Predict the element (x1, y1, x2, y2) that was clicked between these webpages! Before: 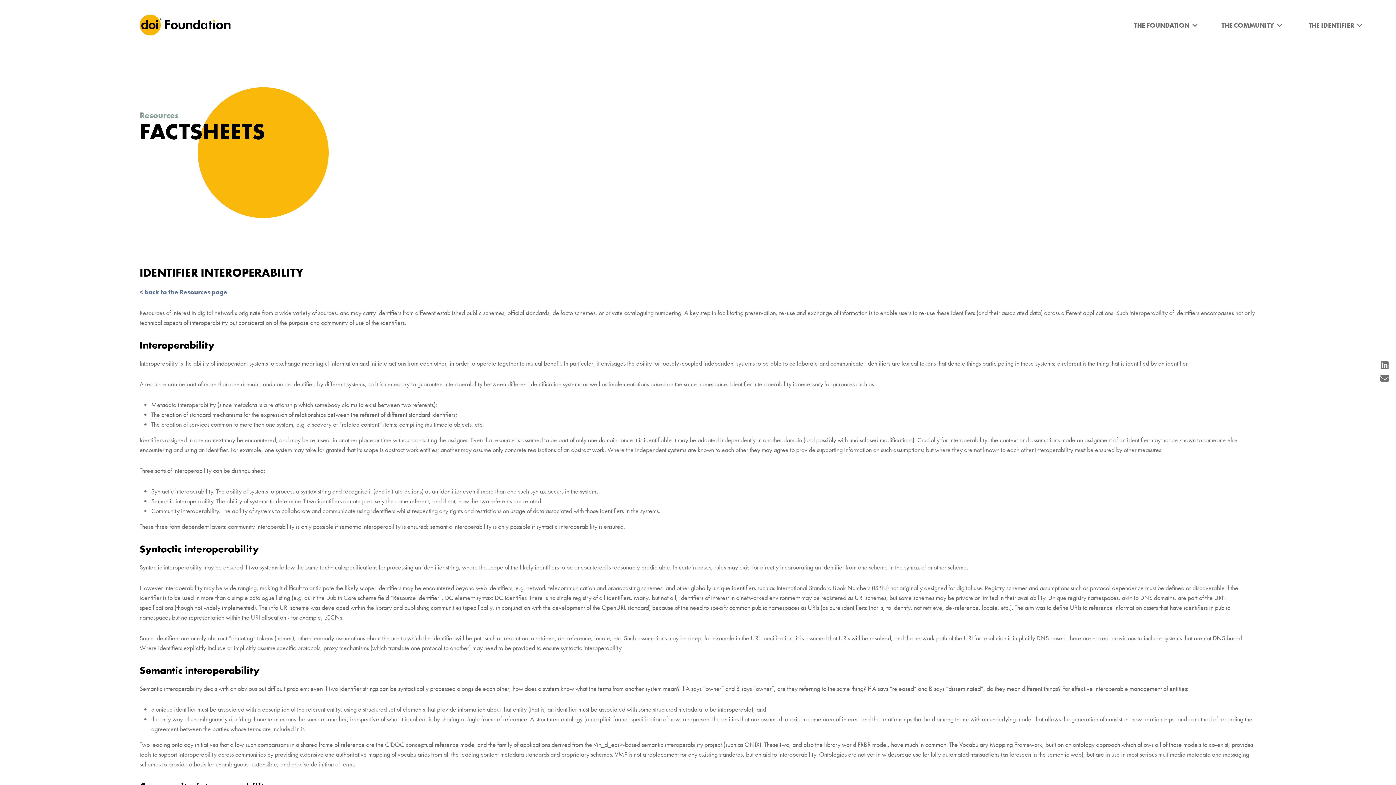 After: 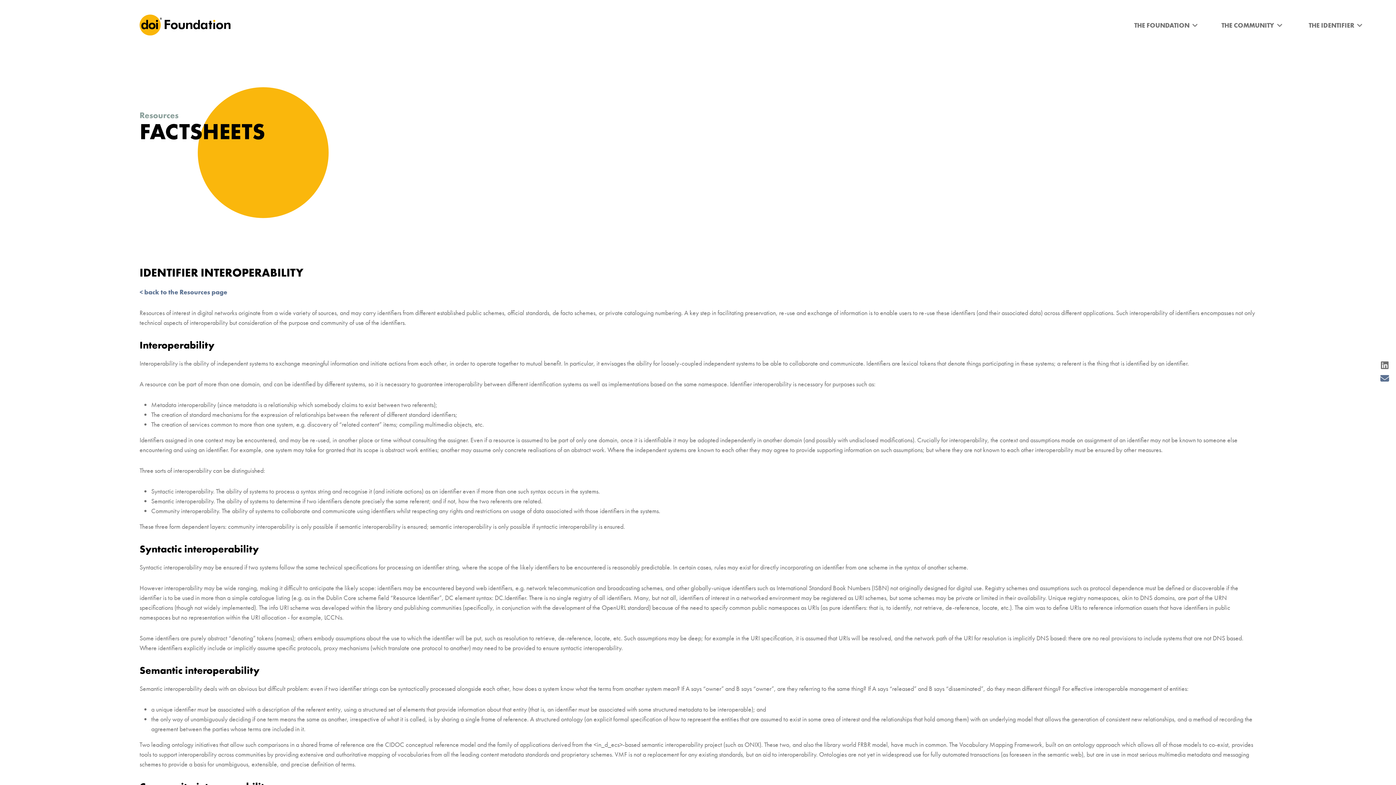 Action: bbox: (1379, 373, 1390, 384)